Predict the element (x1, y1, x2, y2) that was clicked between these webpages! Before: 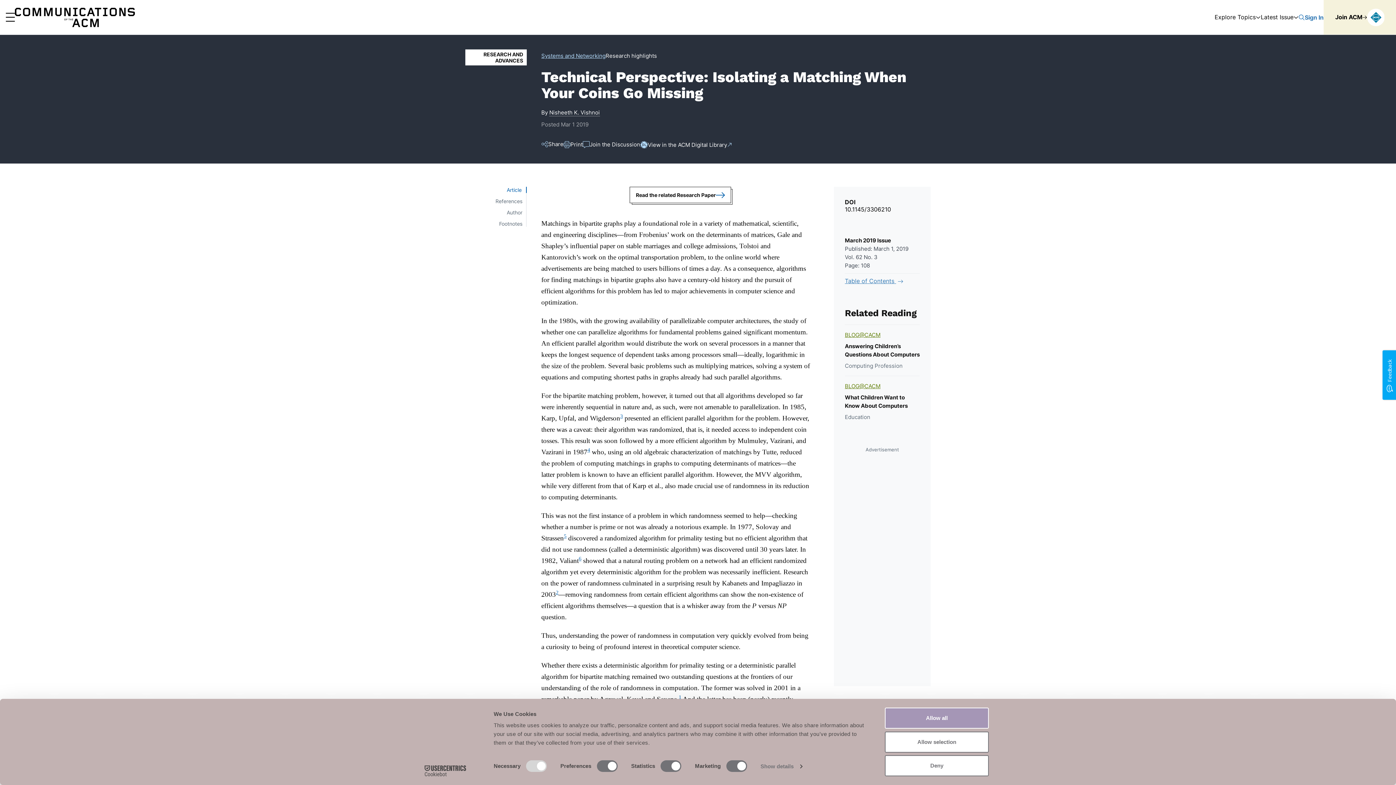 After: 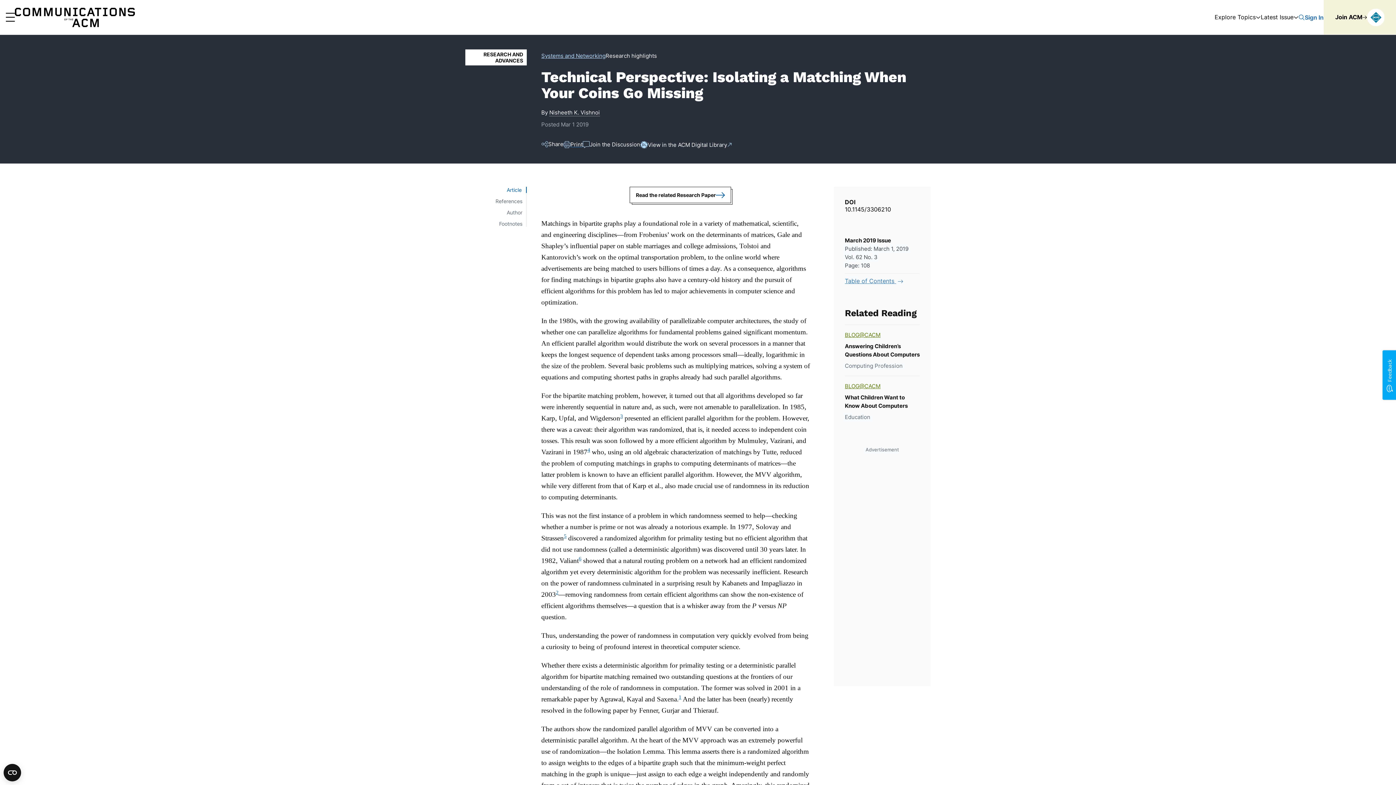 Action: bbox: (563, 141, 582, 148) label: Print